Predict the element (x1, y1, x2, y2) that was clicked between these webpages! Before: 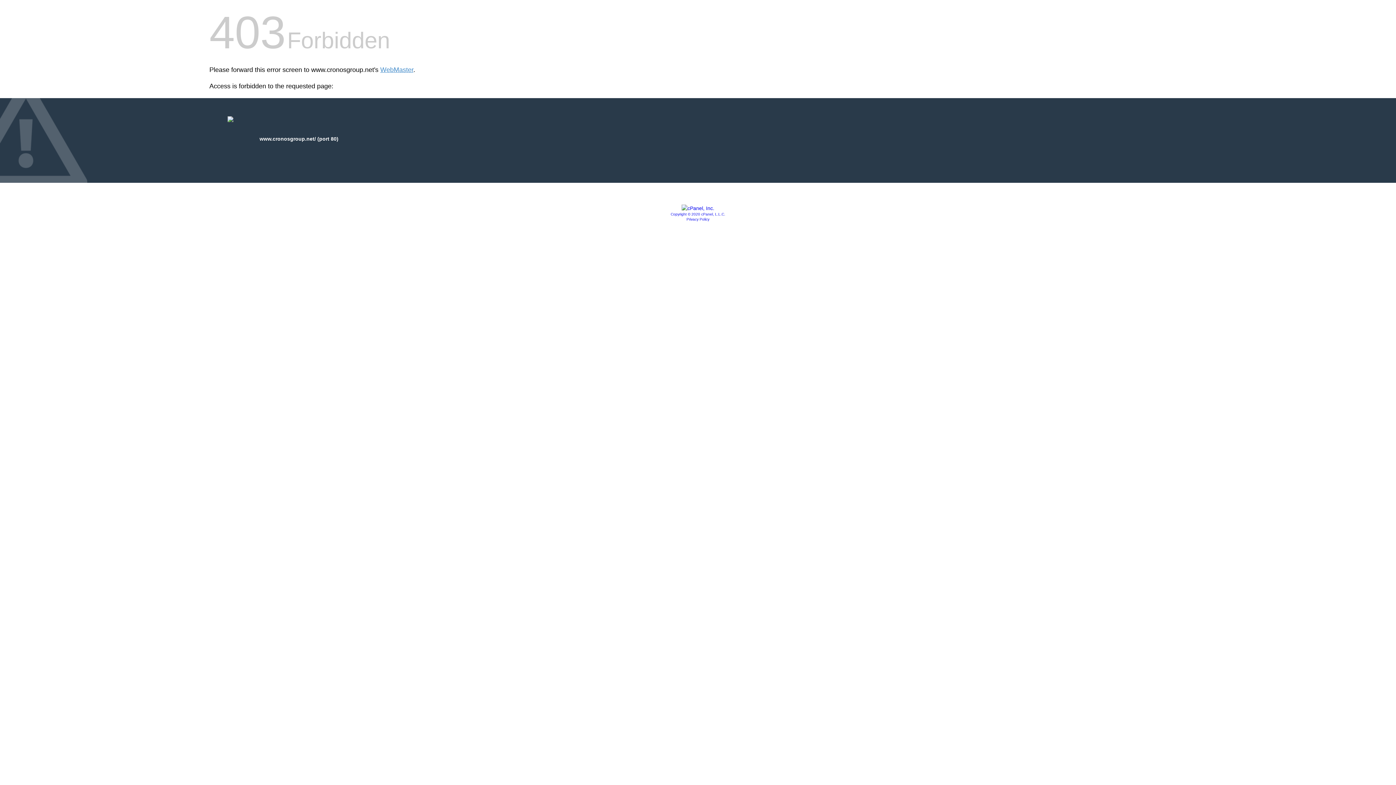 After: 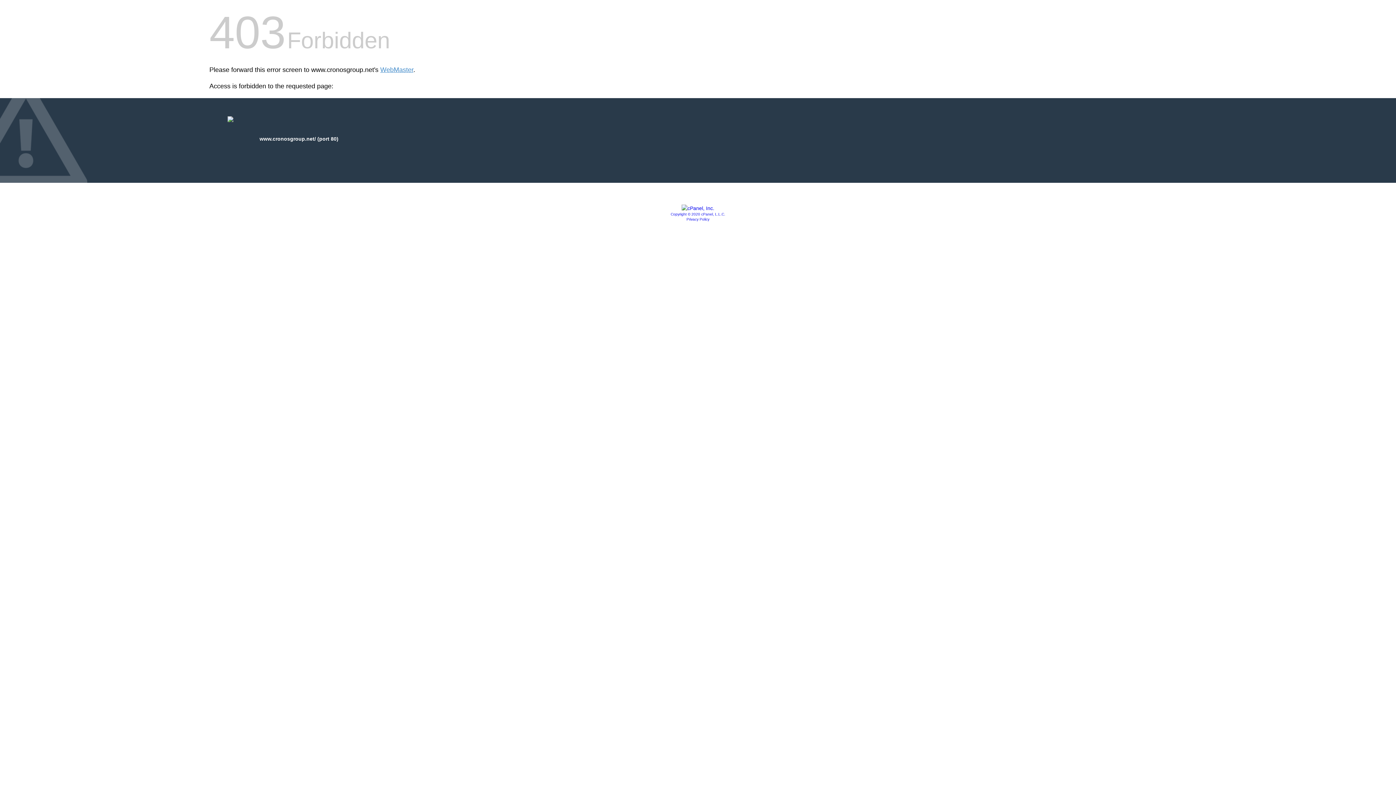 Action: bbox: (681, 205, 714, 211)